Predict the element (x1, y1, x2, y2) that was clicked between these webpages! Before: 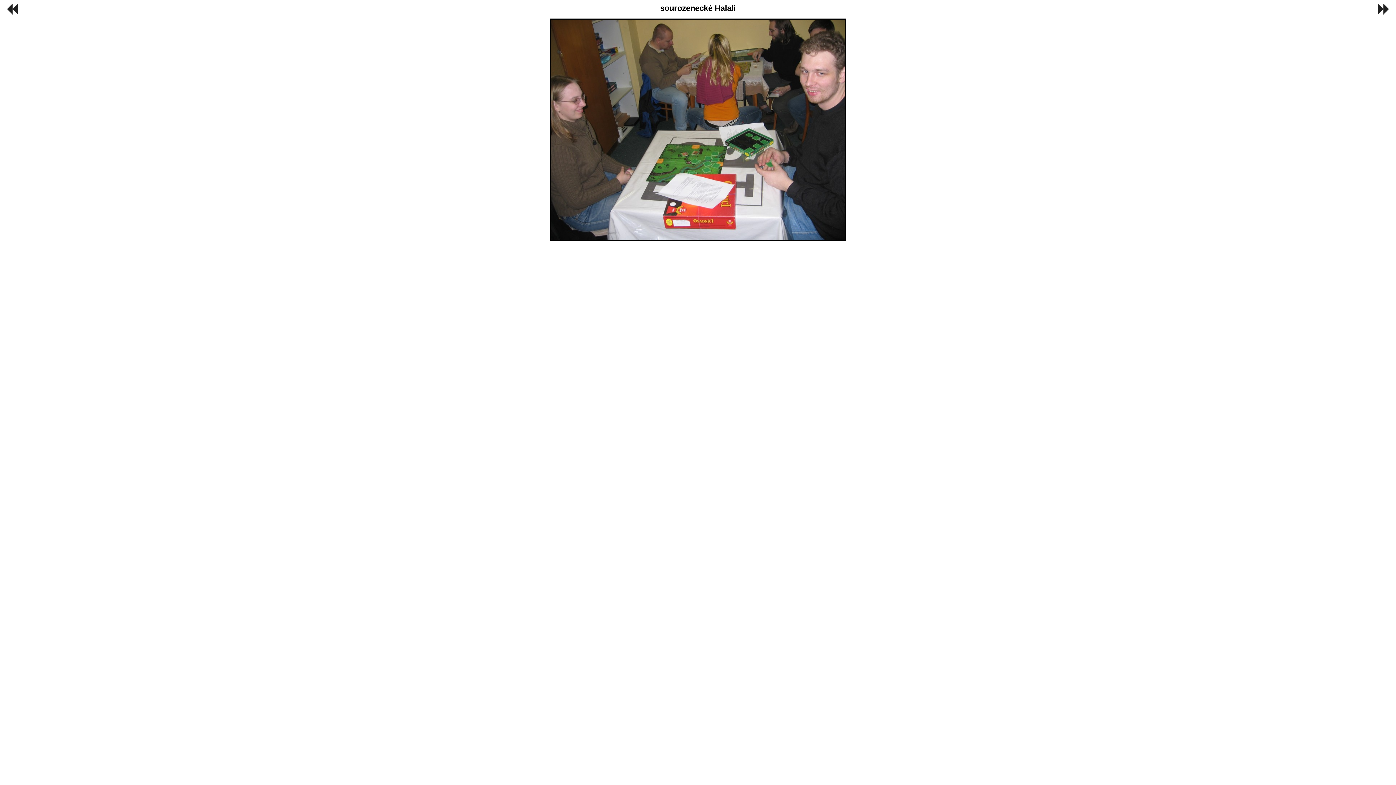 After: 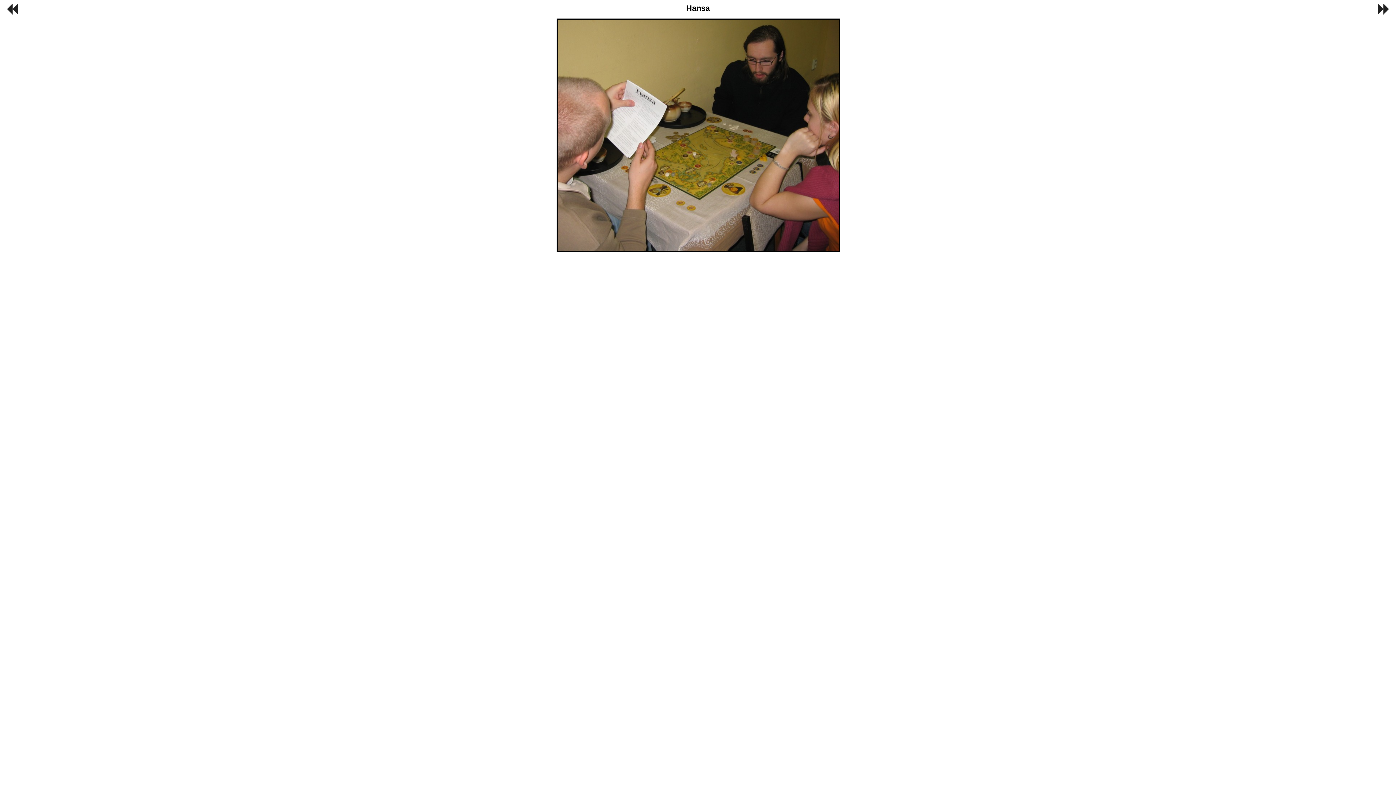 Action: bbox: (1378, 10, 1389, 15)